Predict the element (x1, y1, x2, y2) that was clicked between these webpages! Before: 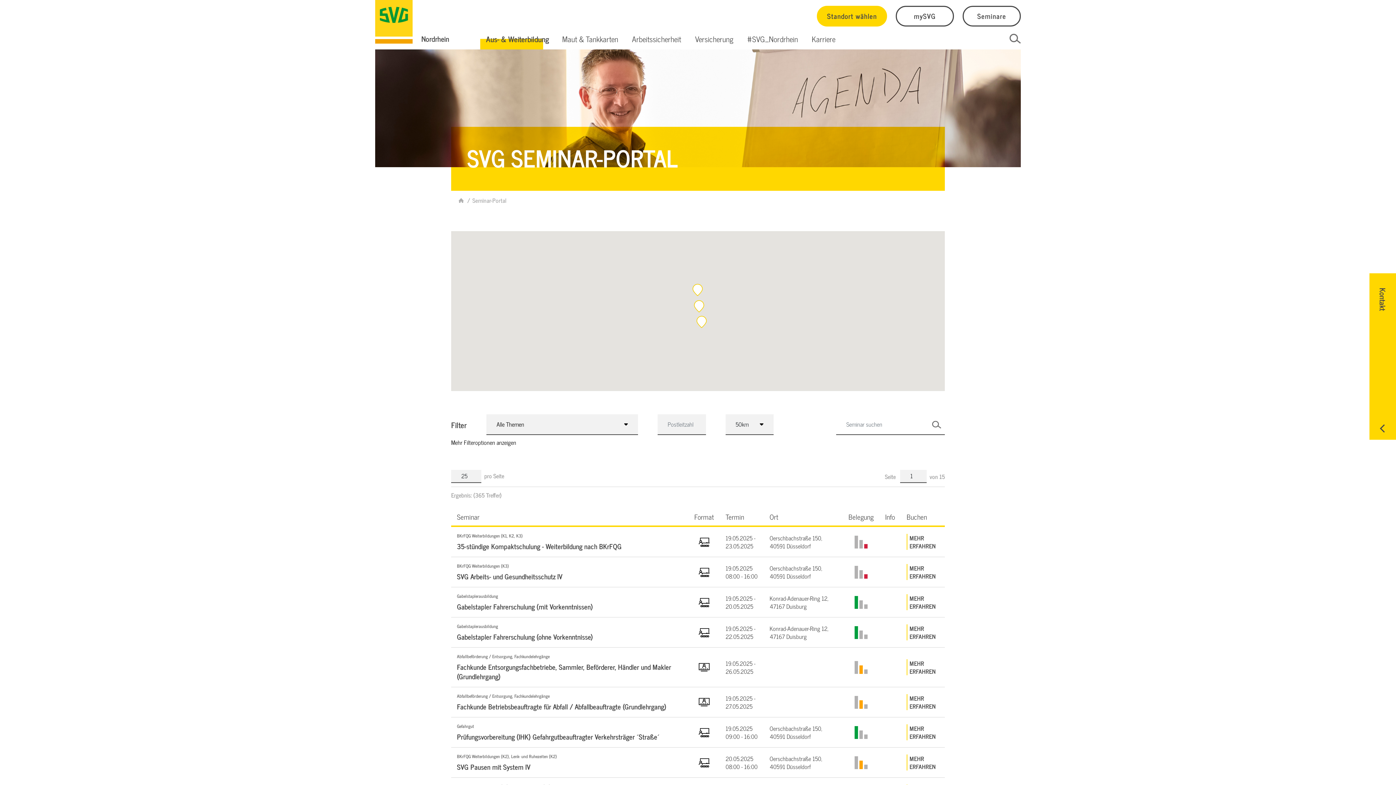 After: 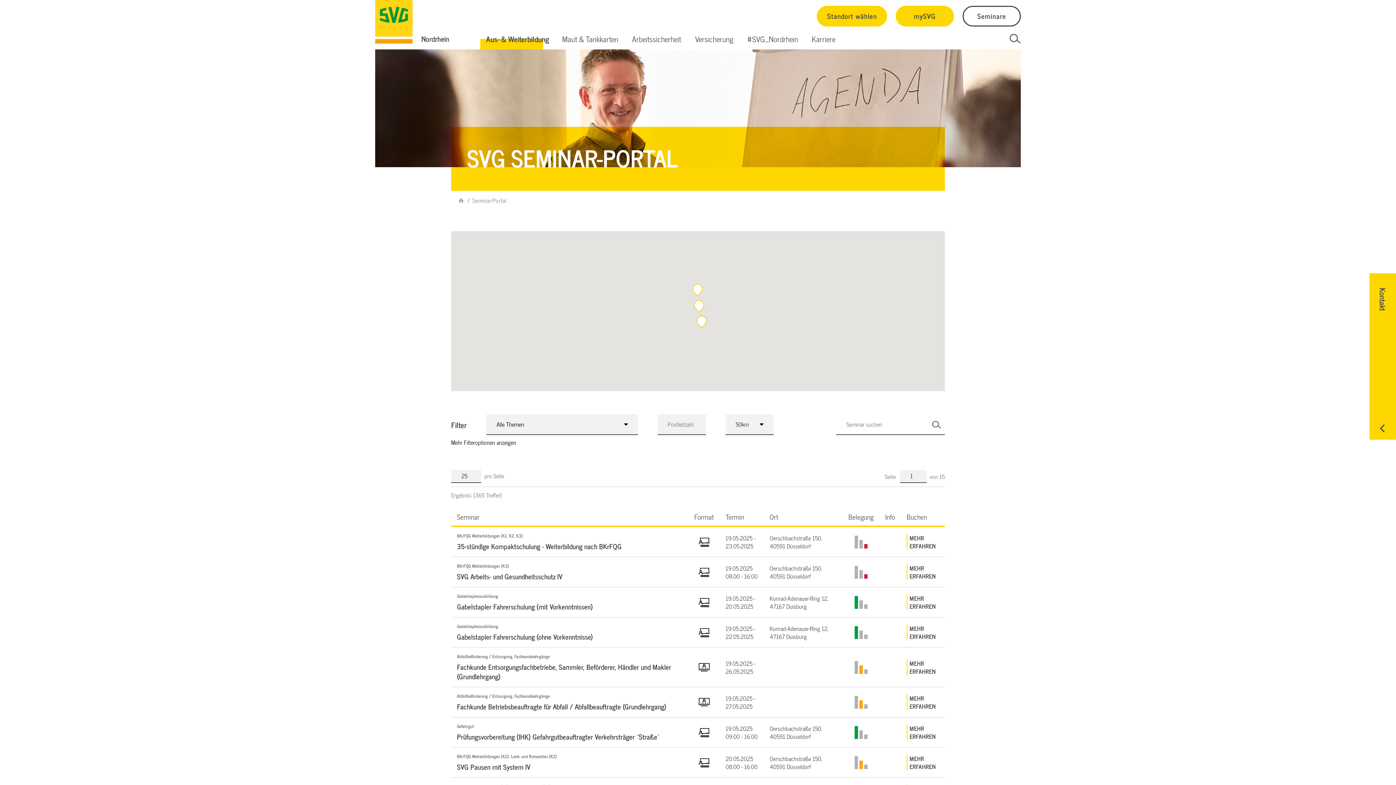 Action: label: mySVG bbox: (896, 5, 954, 26)